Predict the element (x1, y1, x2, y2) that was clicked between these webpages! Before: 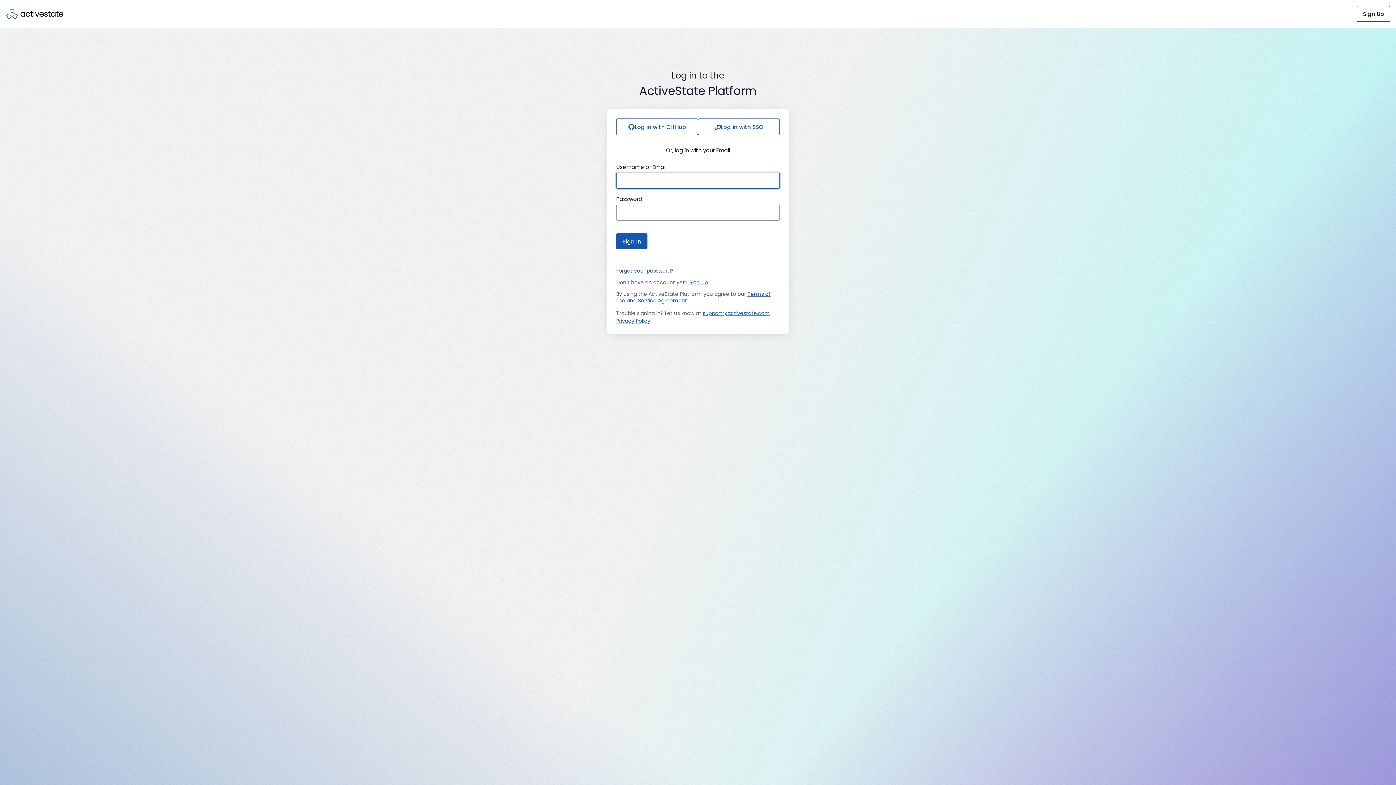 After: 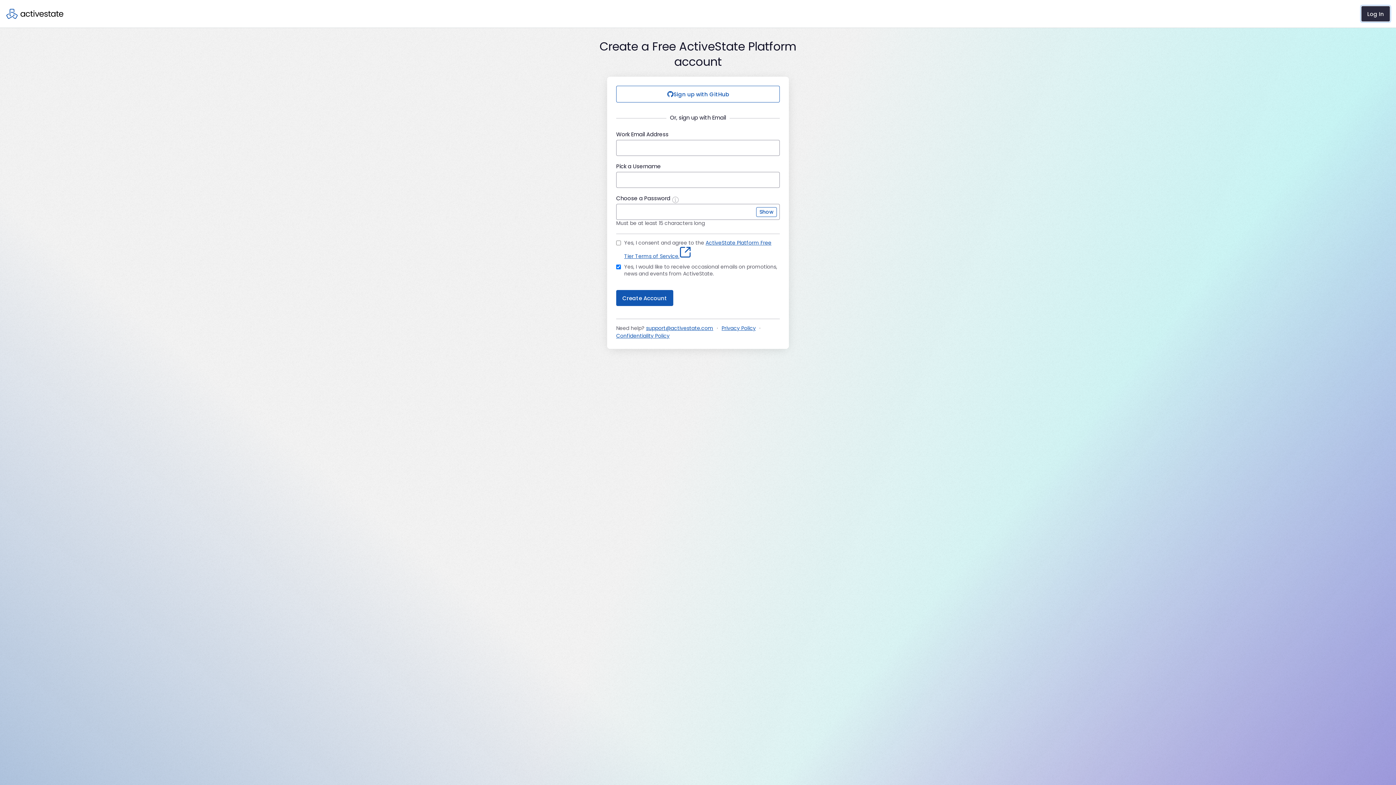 Action: label: Sign Up bbox: (1357, 5, 1390, 21)